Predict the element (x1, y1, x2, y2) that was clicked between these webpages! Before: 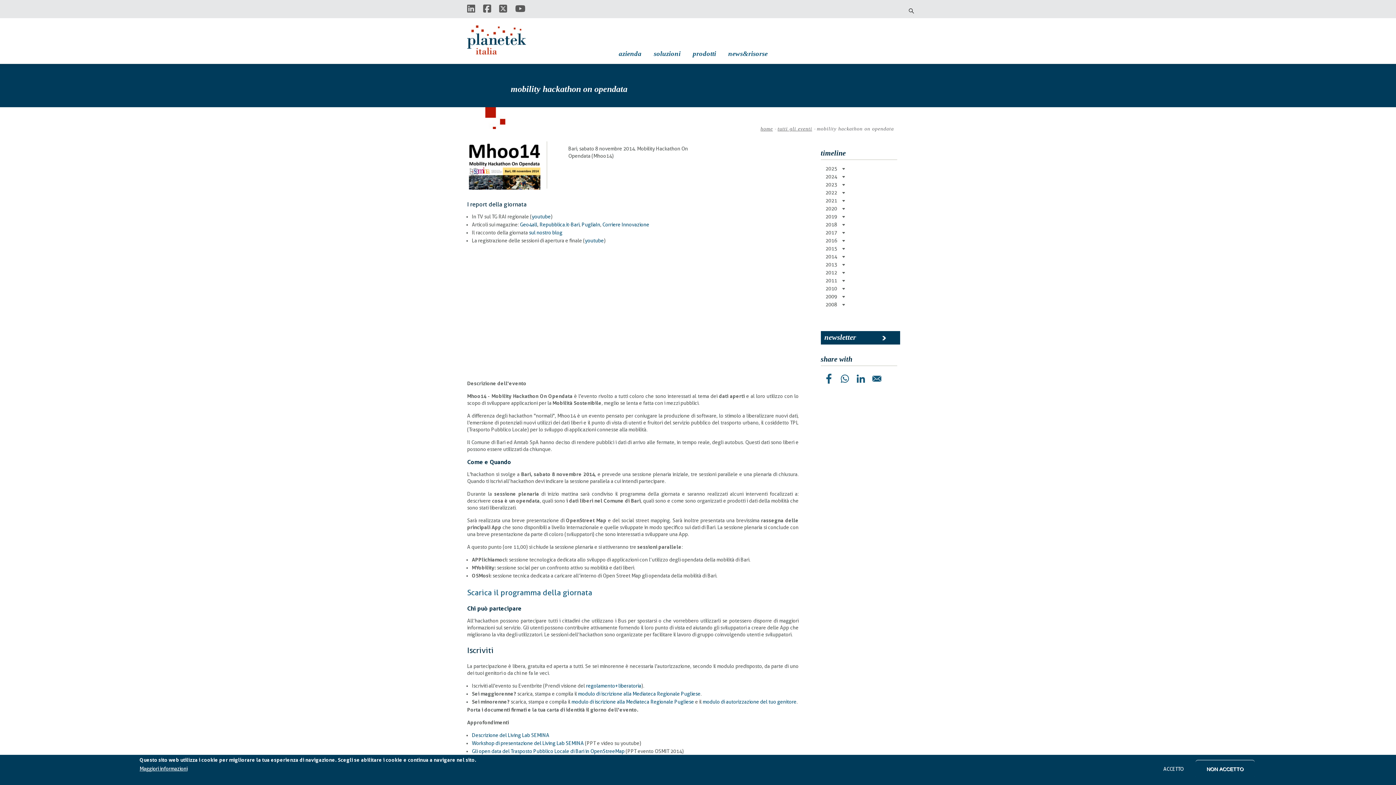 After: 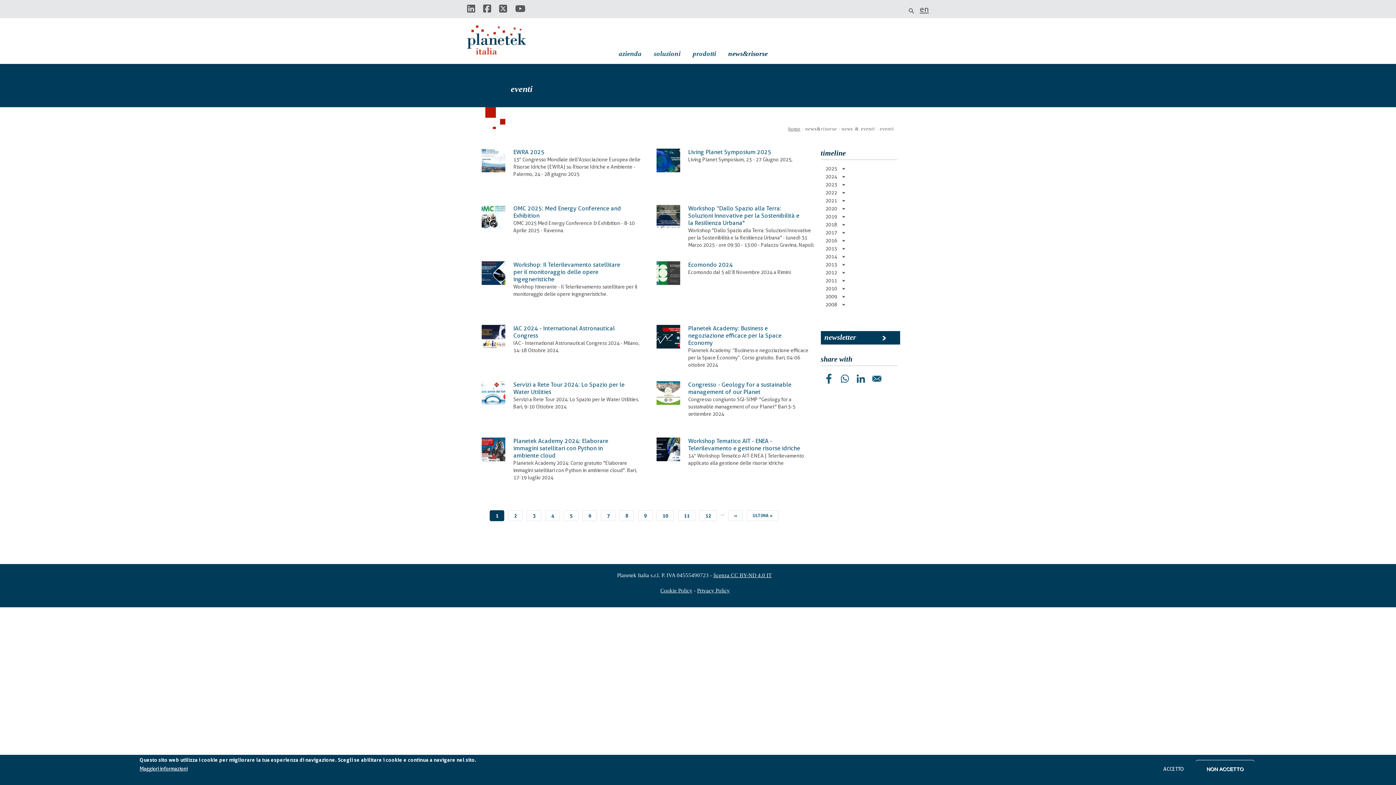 Action: label: tutti gli eventi bbox: (777, 126, 812, 131)